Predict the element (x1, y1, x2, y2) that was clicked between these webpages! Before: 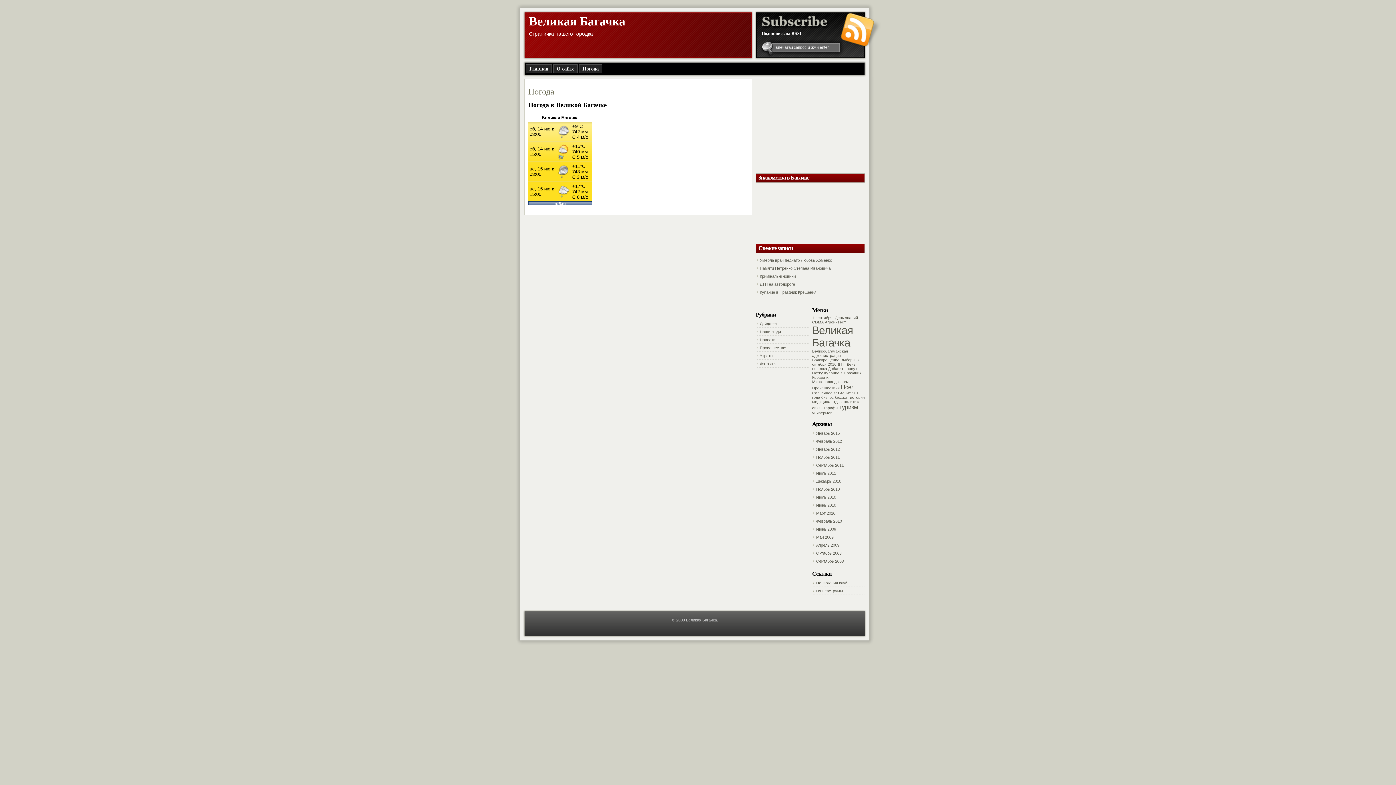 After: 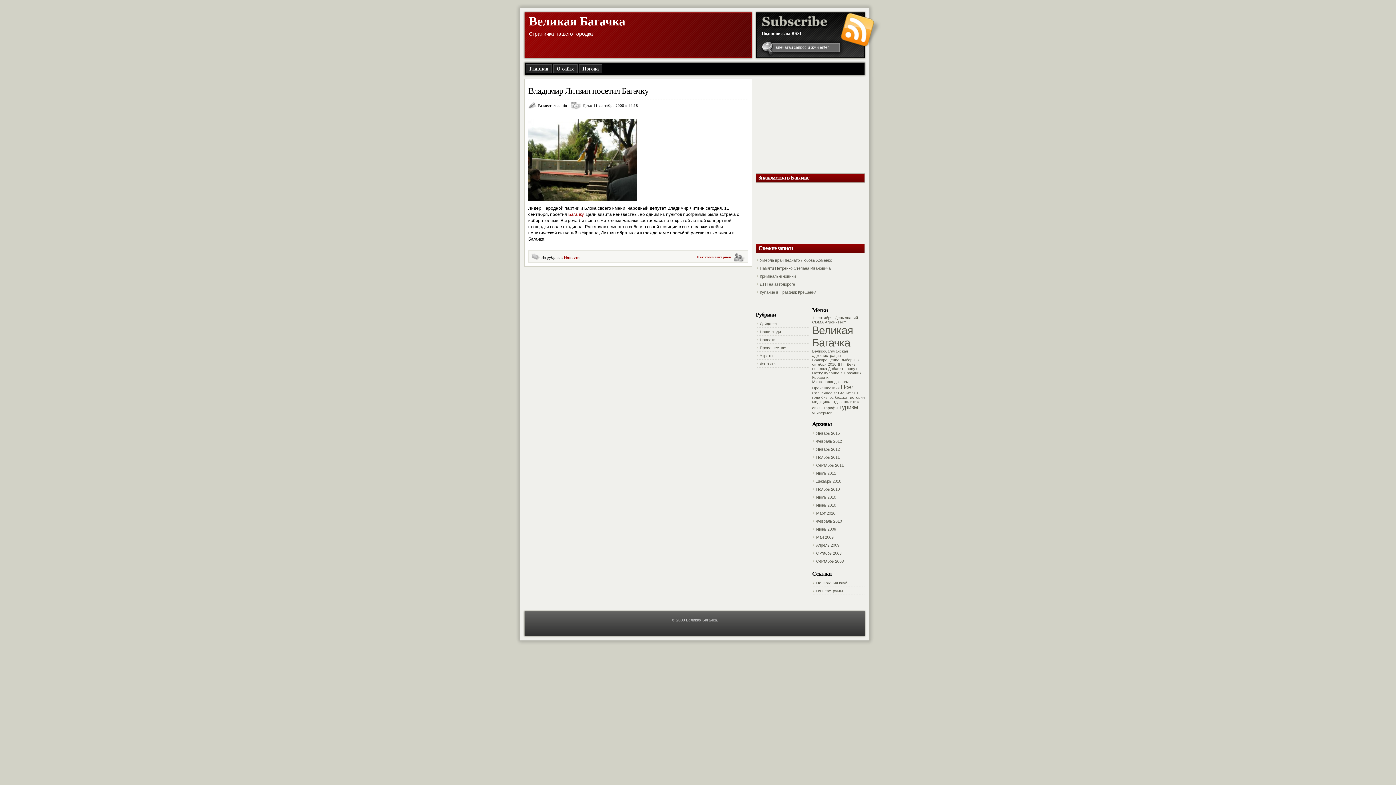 Action: label: политика (1 элемент) bbox: (844, 399, 860, 404)